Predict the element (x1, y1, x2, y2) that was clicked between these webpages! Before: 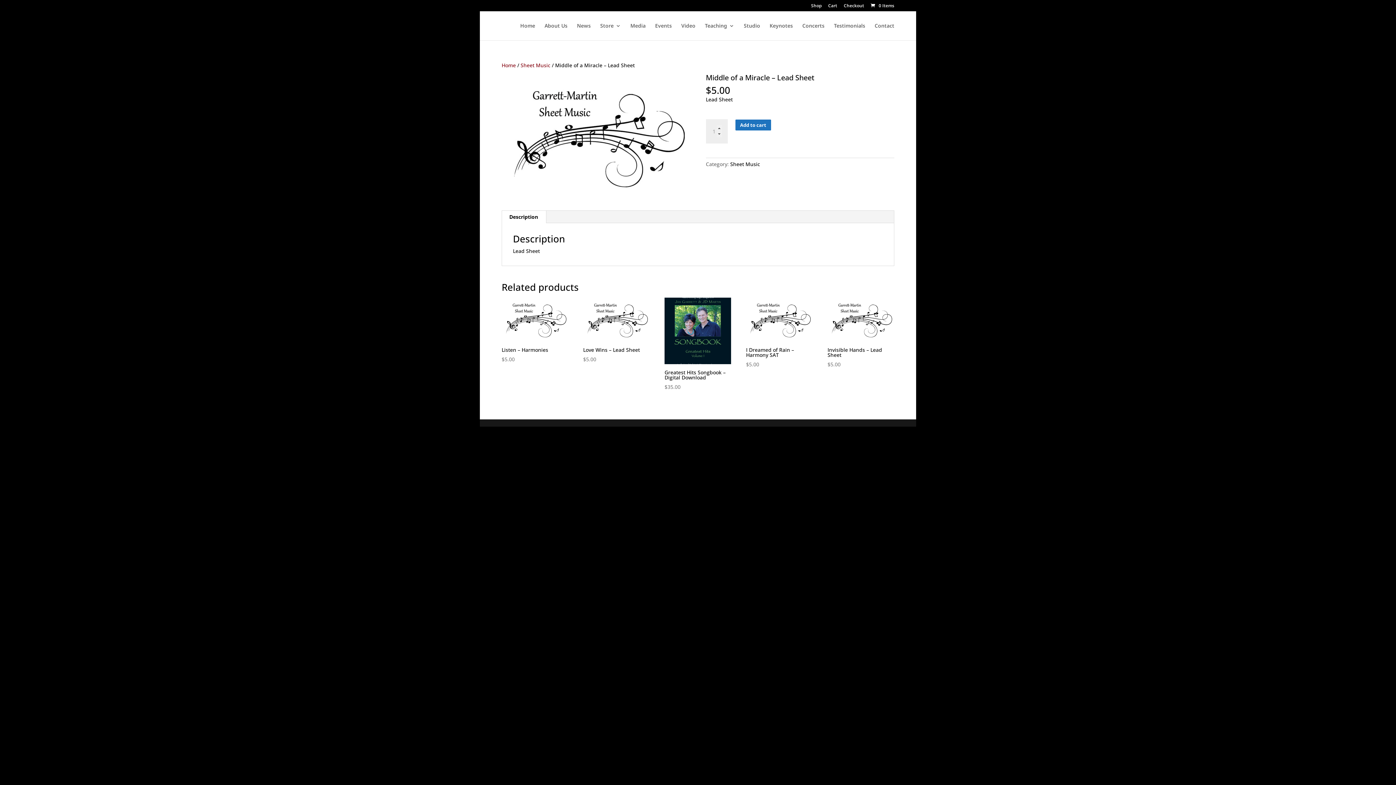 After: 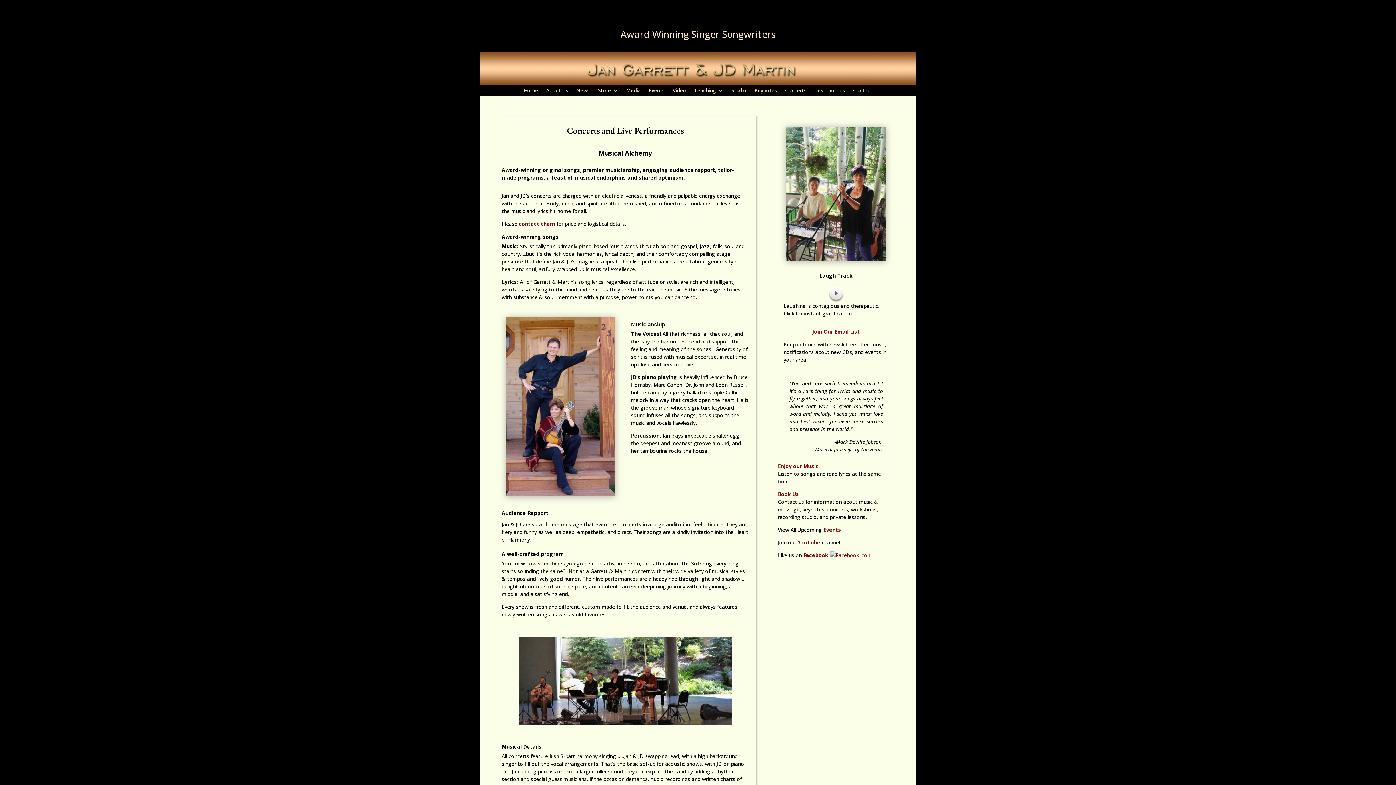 Action: bbox: (802, 23, 824, 40) label: Concerts